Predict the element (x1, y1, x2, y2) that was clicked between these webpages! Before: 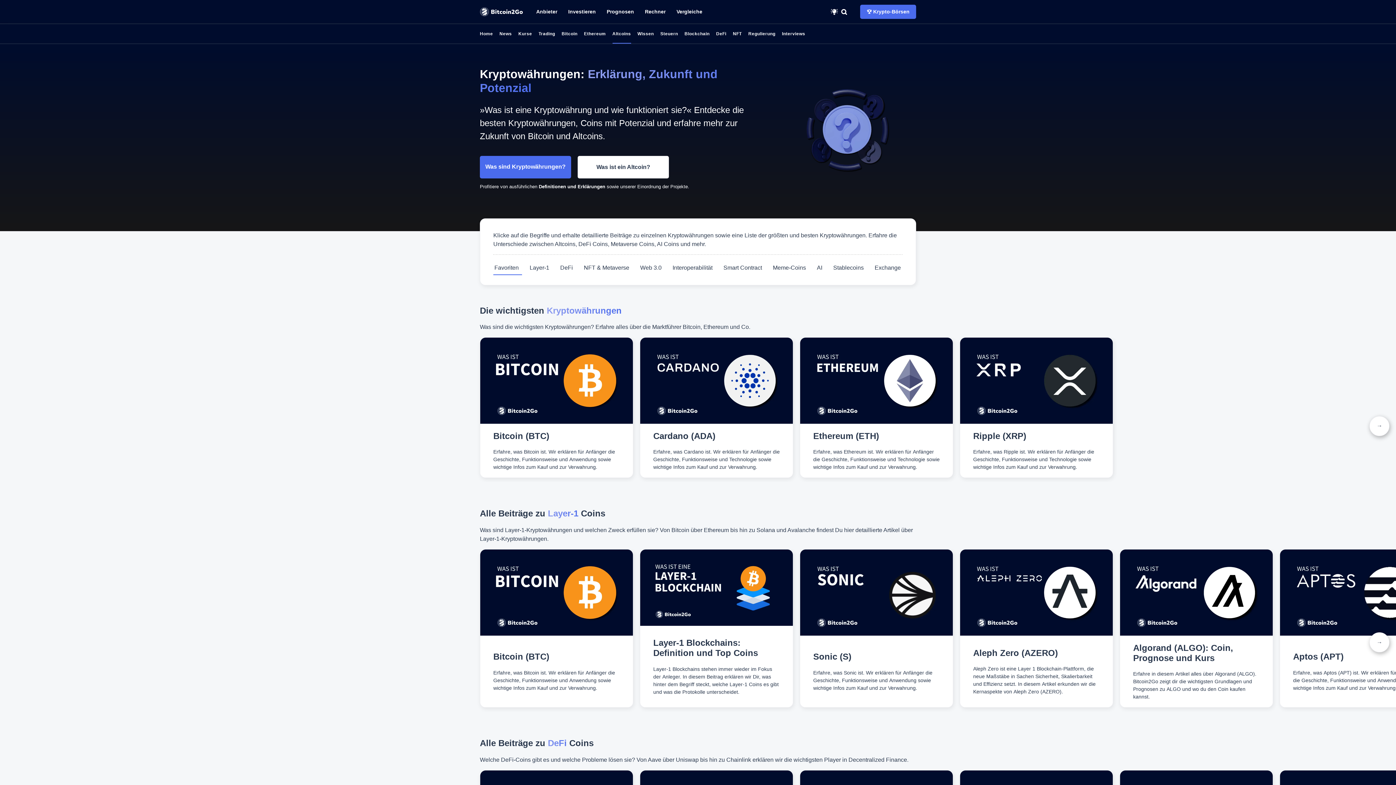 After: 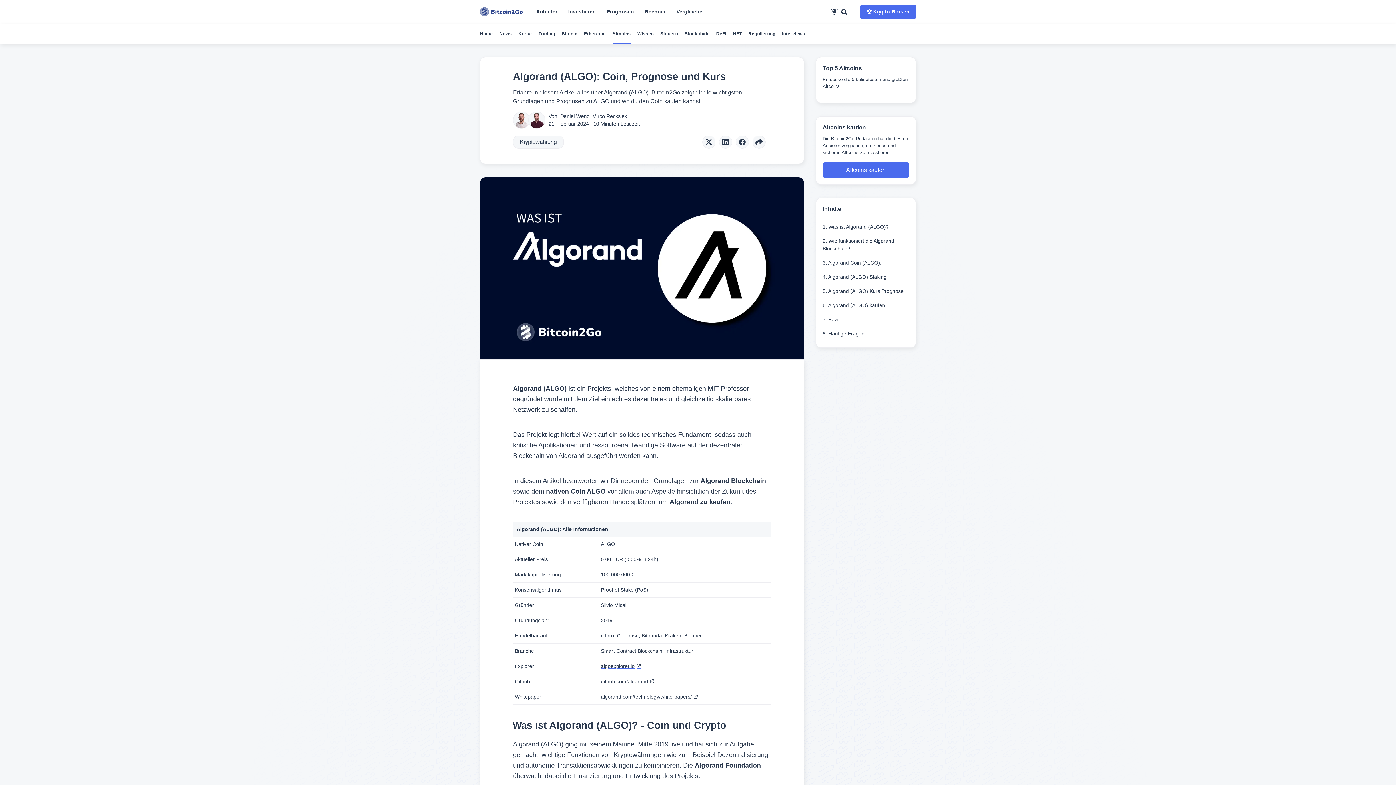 Action: bbox: (1133, 643, 1233, 663) label: Algorand (ALGO): Coin, Prognose und Kurs